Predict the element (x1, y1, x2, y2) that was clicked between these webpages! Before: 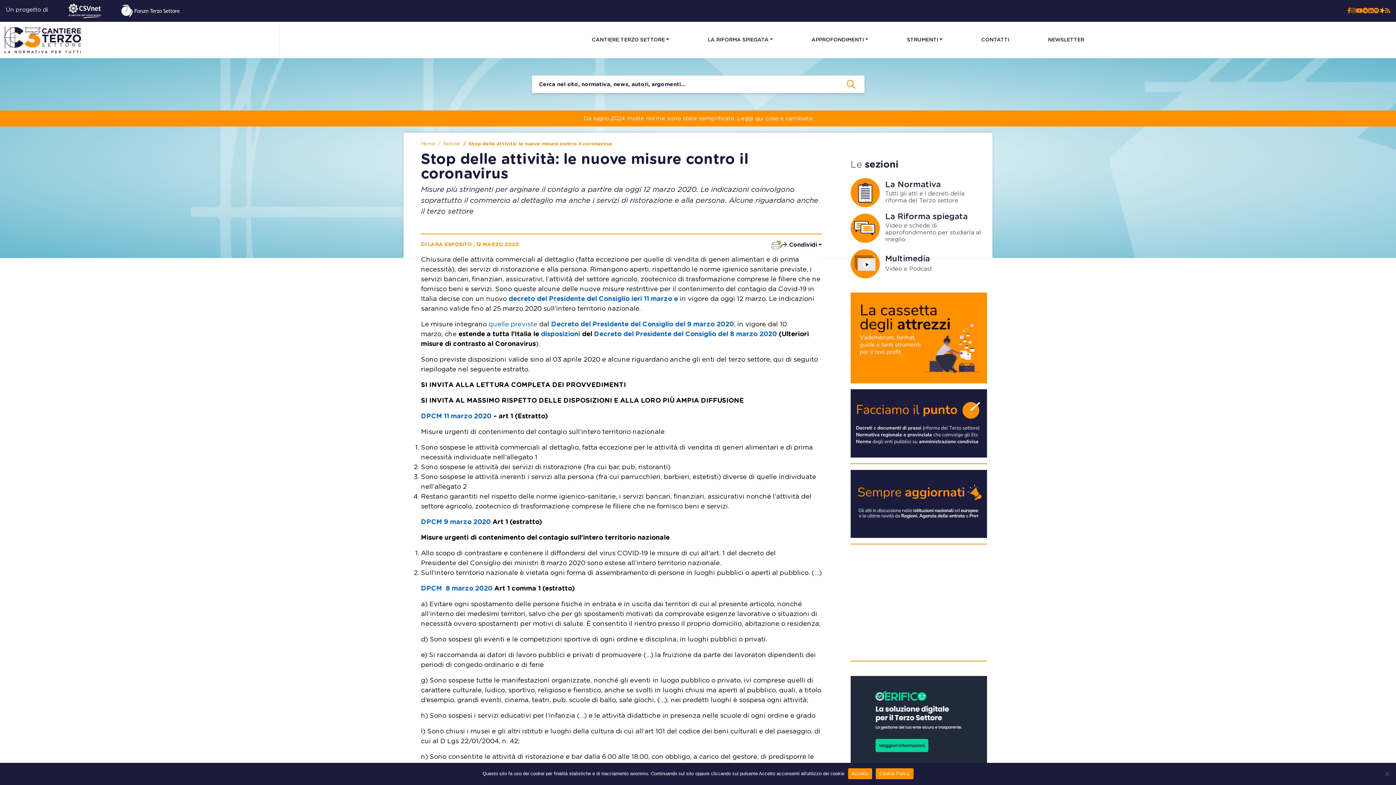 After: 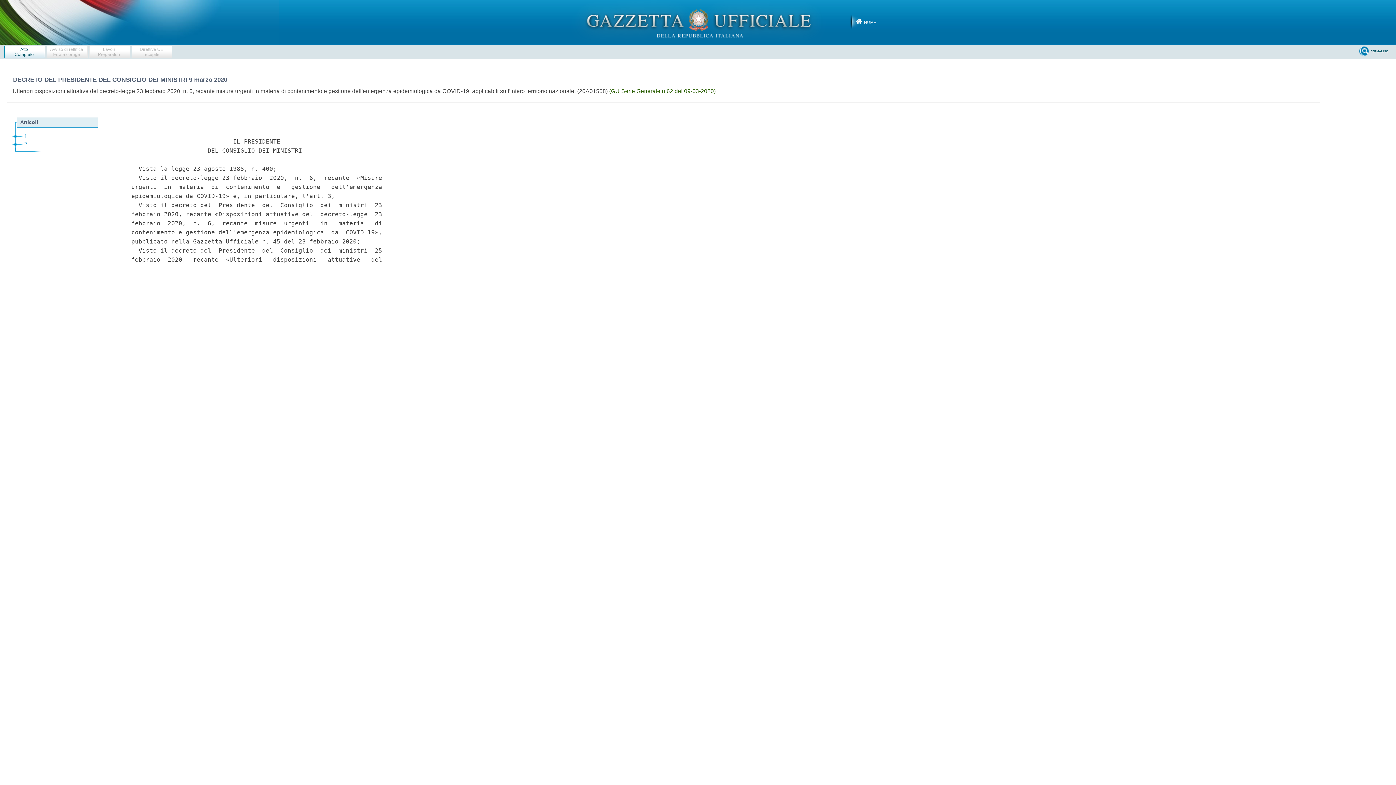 Action: bbox: (421, 519, 490, 525) label: DPCM 9 marzo 2020